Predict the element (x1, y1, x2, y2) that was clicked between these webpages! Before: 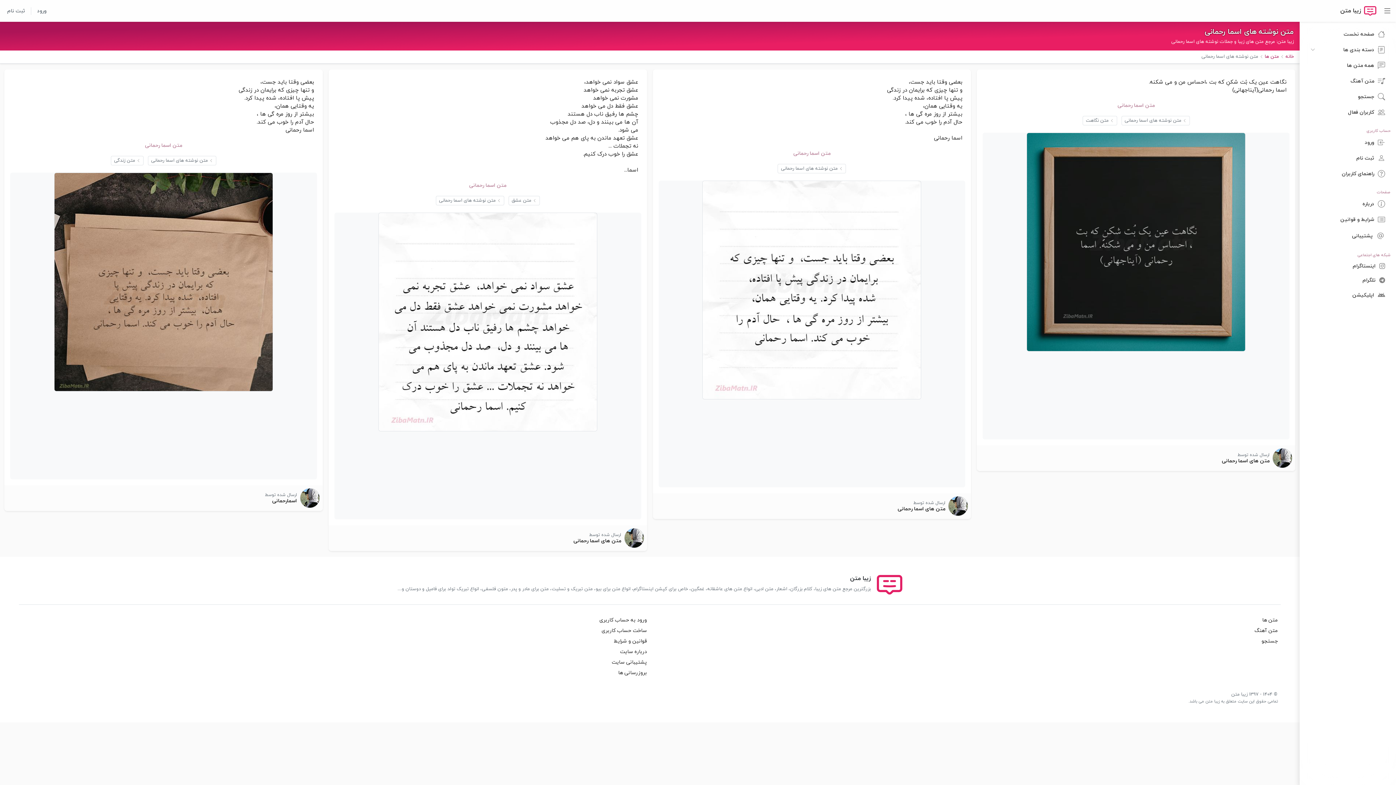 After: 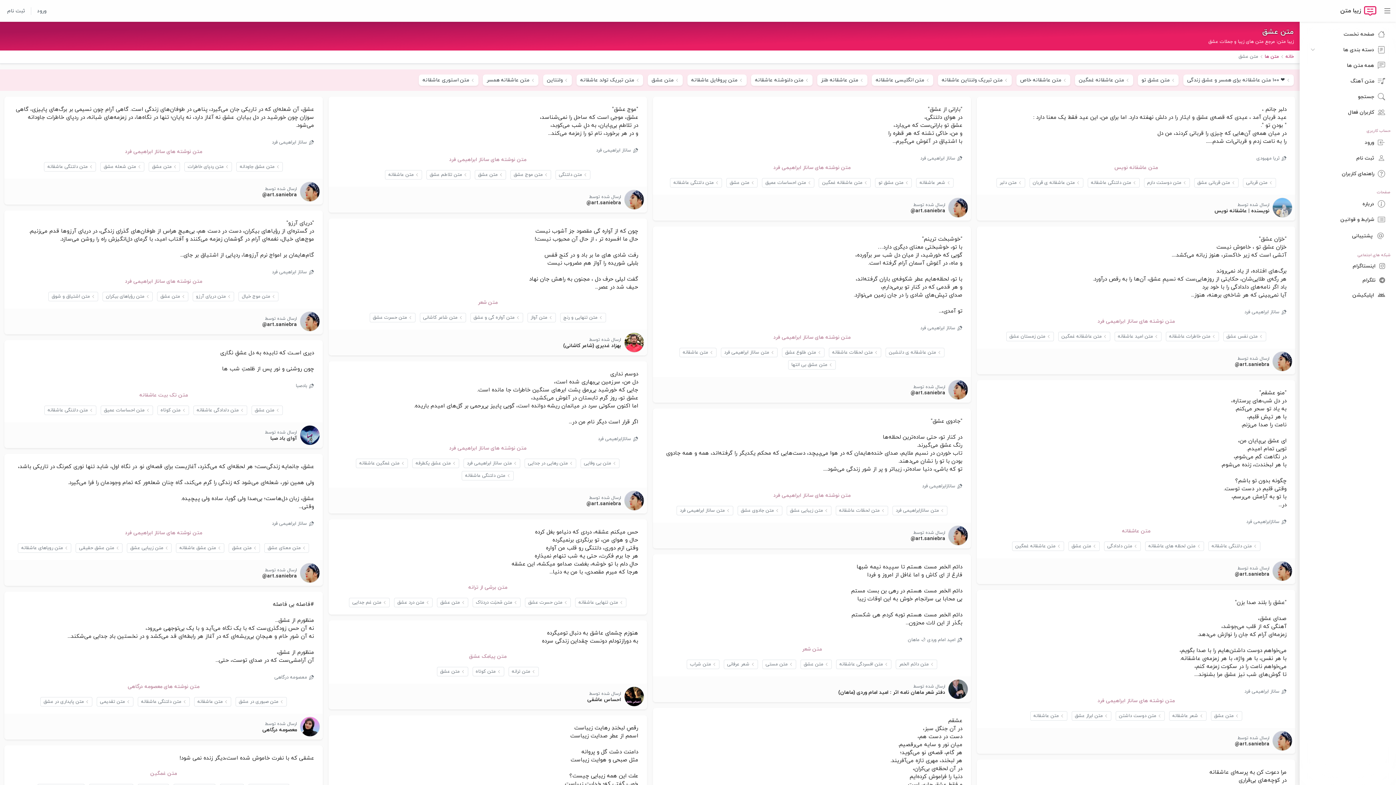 Action: label: متن عشق bbox: (508, 196, 539, 205)